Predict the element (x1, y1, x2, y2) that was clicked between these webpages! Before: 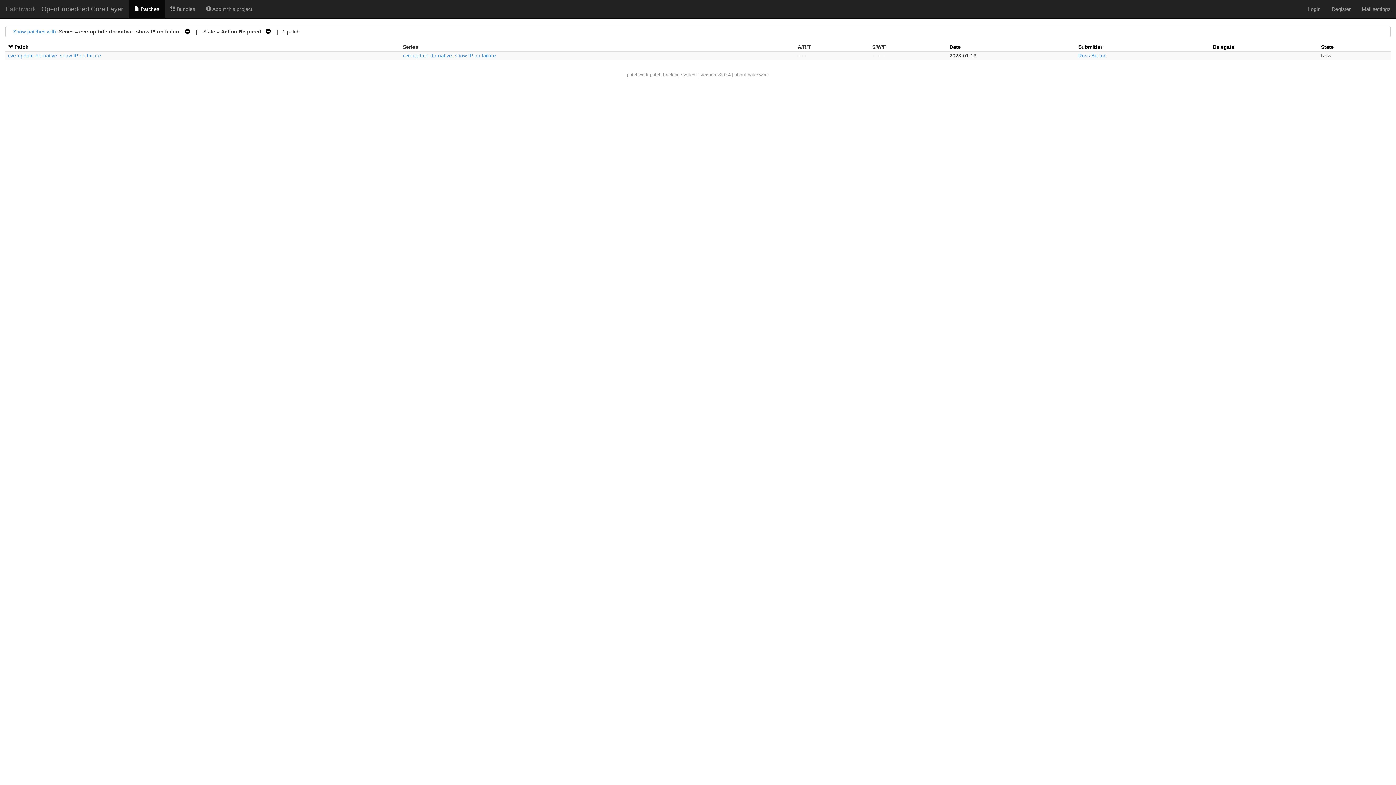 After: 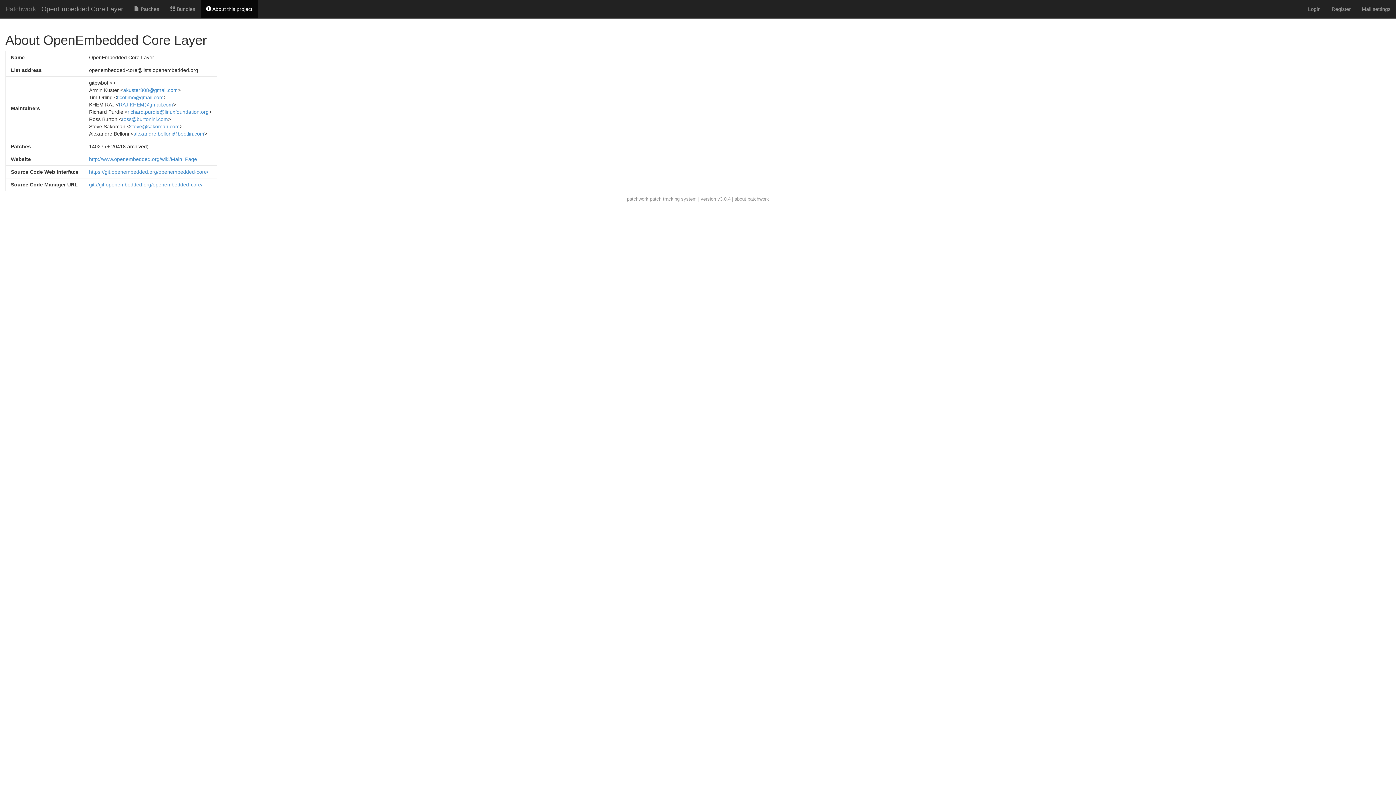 Action: bbox: (200, 0, 257, 18) label:  About this project